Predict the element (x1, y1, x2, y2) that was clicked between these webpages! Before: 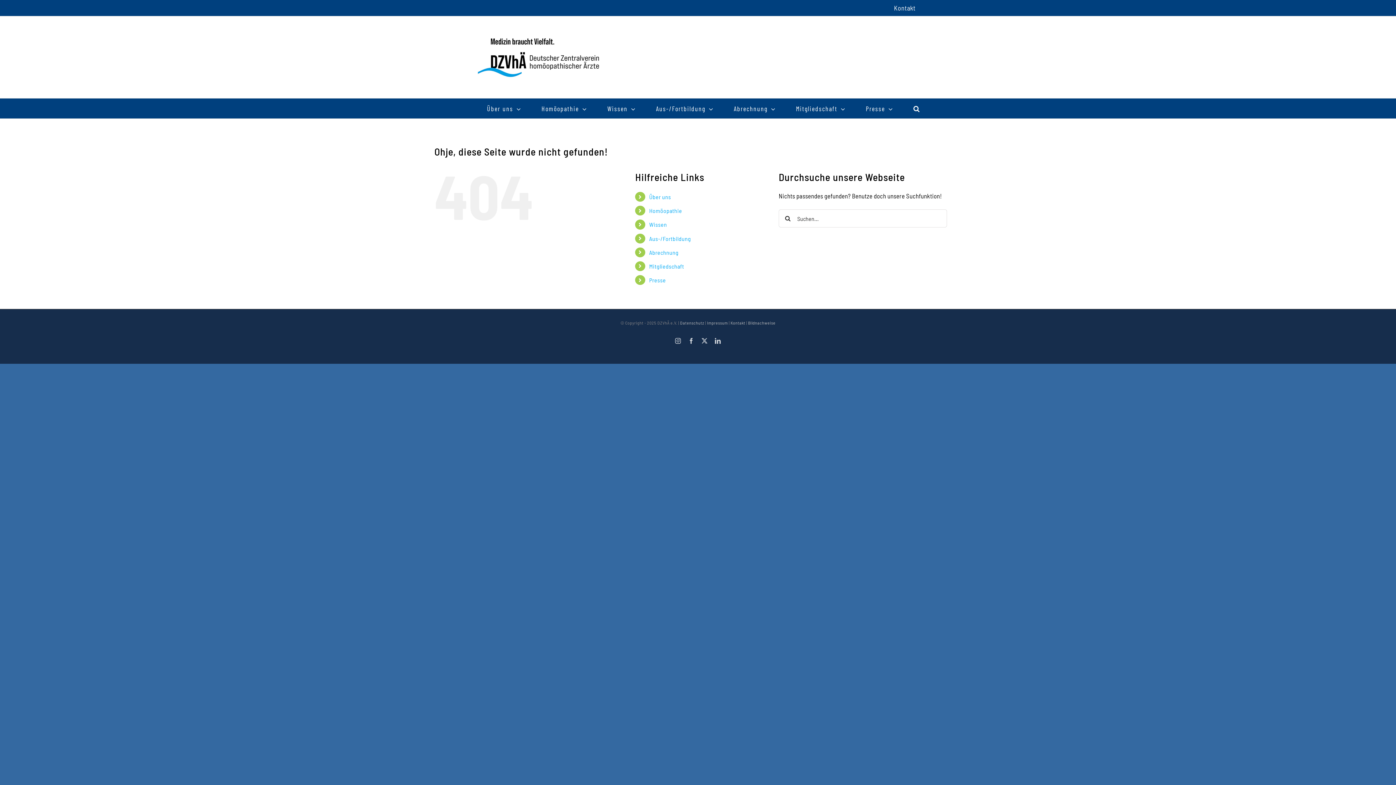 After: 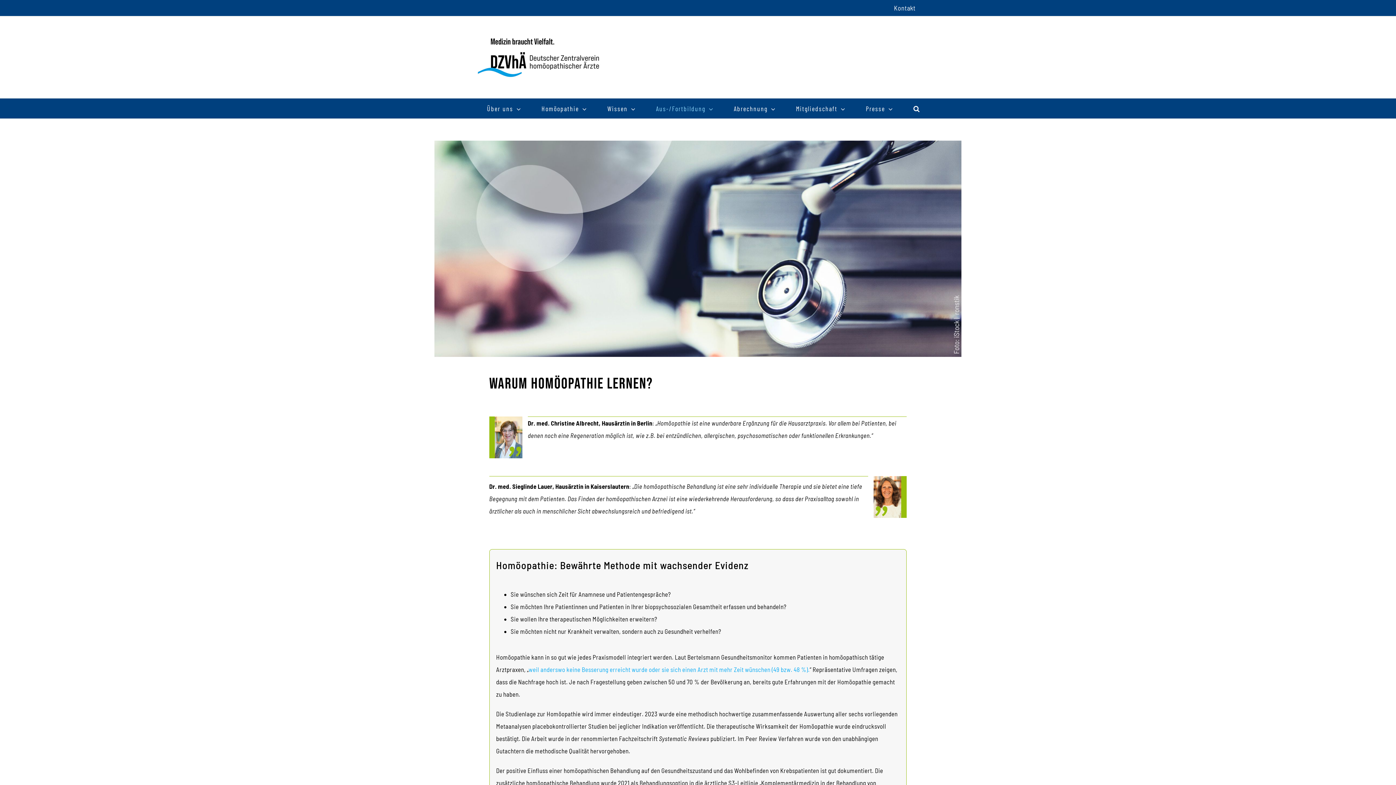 Action: bbox: (656, 98, 714, 118) label: Aus-/Fortbildung